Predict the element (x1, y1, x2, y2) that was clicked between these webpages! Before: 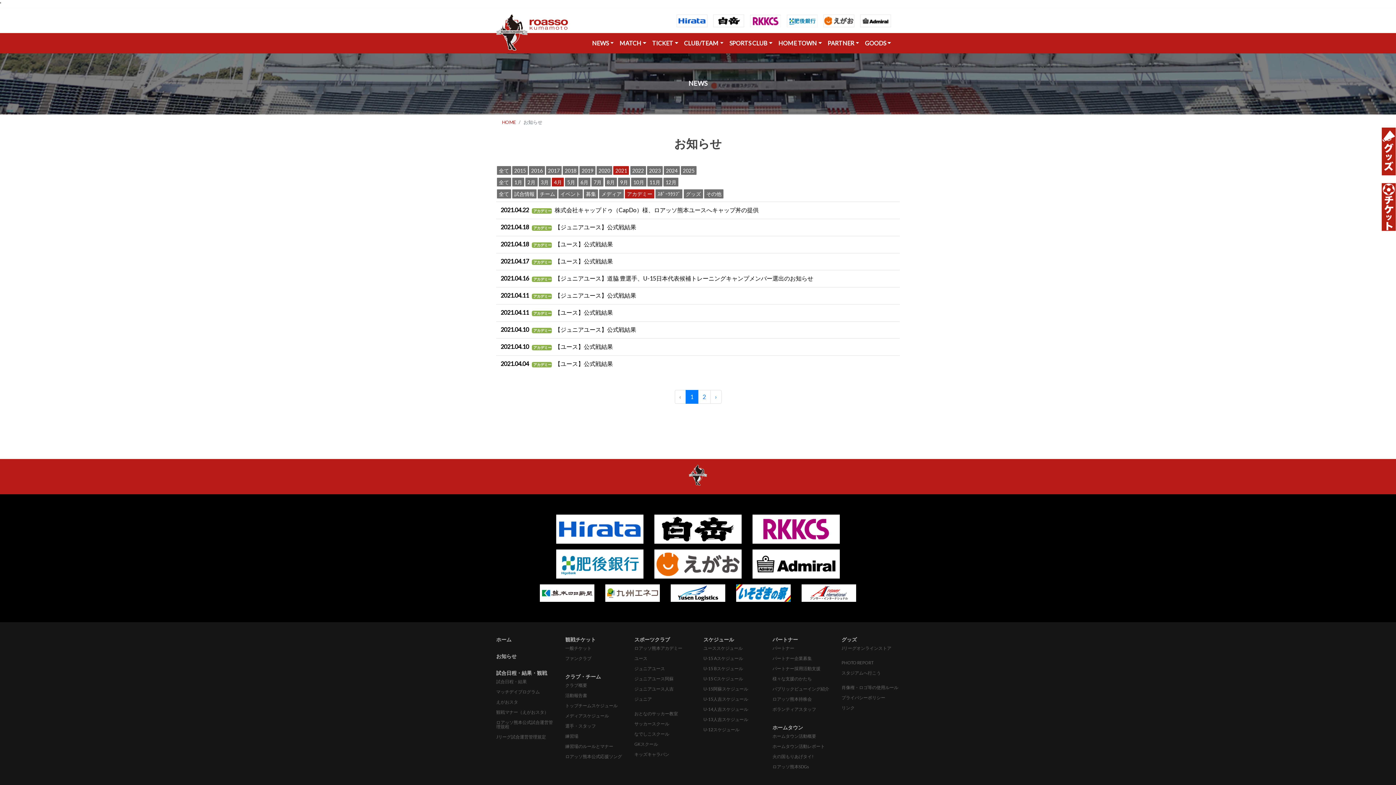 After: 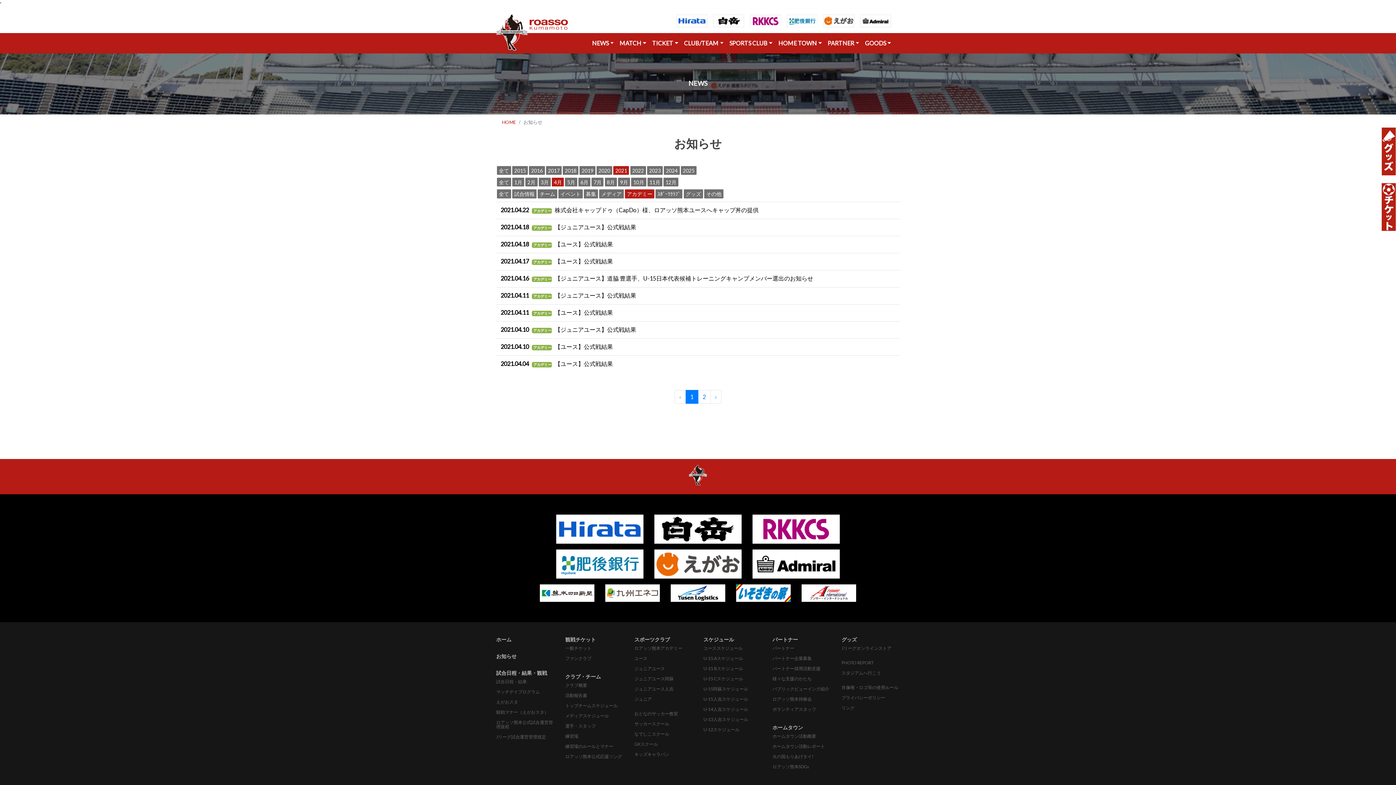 Action: bbox: (820, 11, 857, 30)